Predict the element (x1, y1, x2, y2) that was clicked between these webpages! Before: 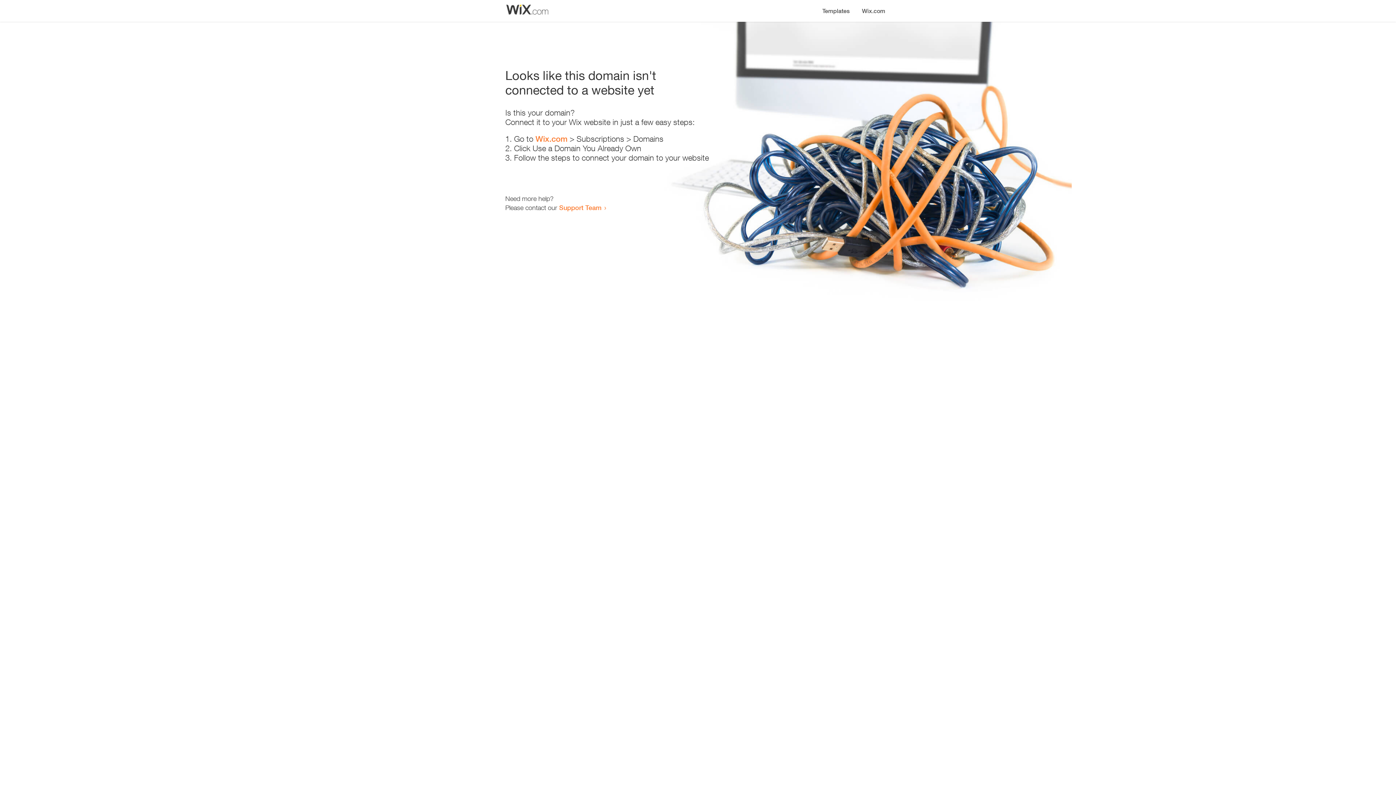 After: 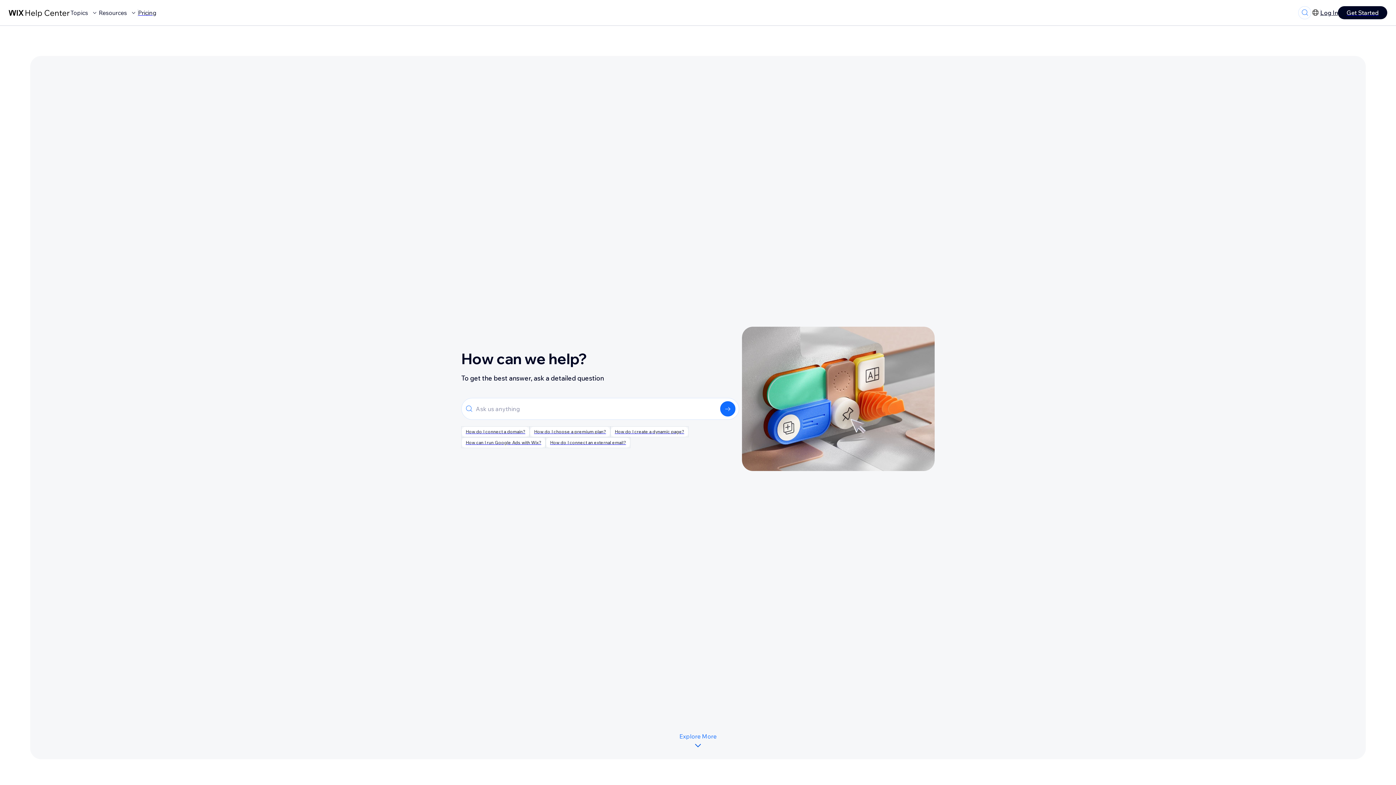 Action: bbox: (559, 203, 601, 211) label: Support Team